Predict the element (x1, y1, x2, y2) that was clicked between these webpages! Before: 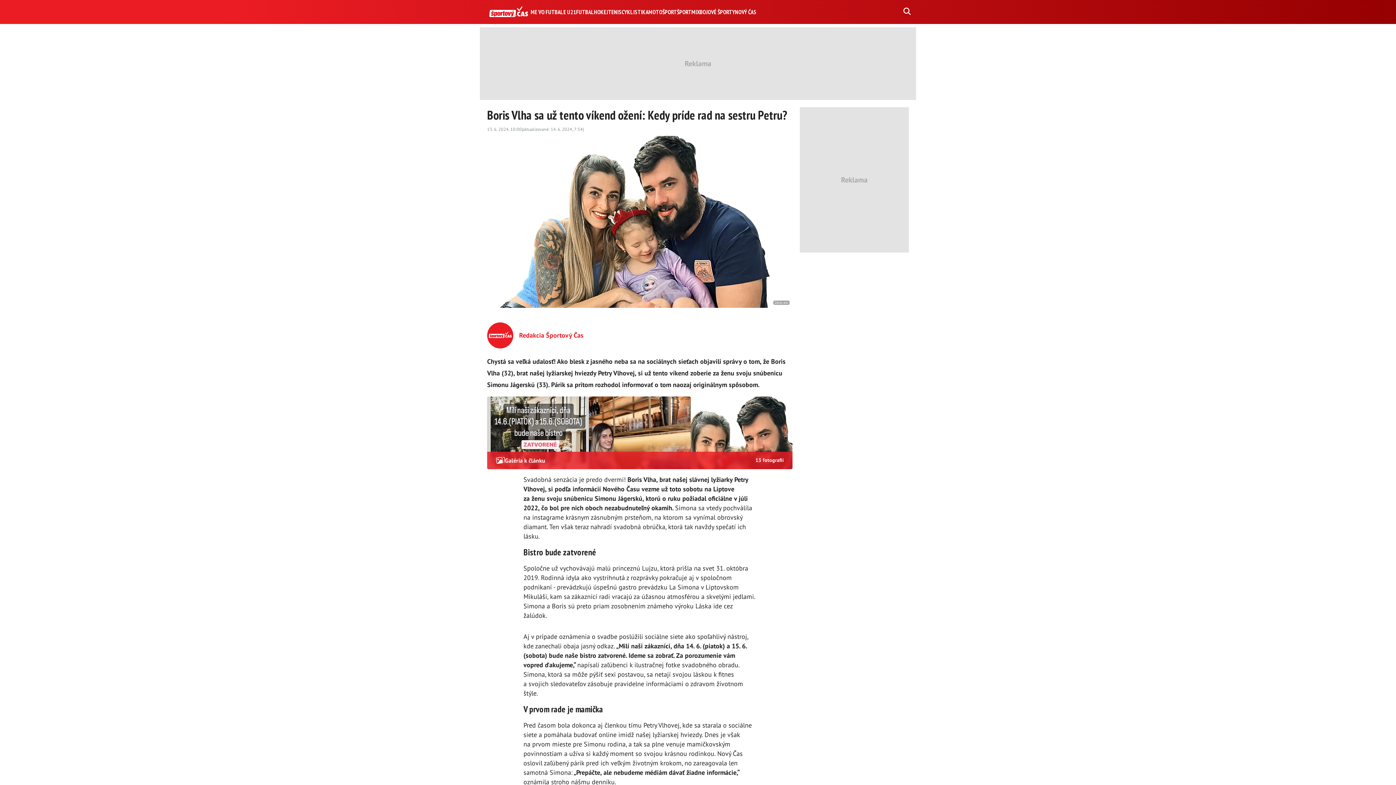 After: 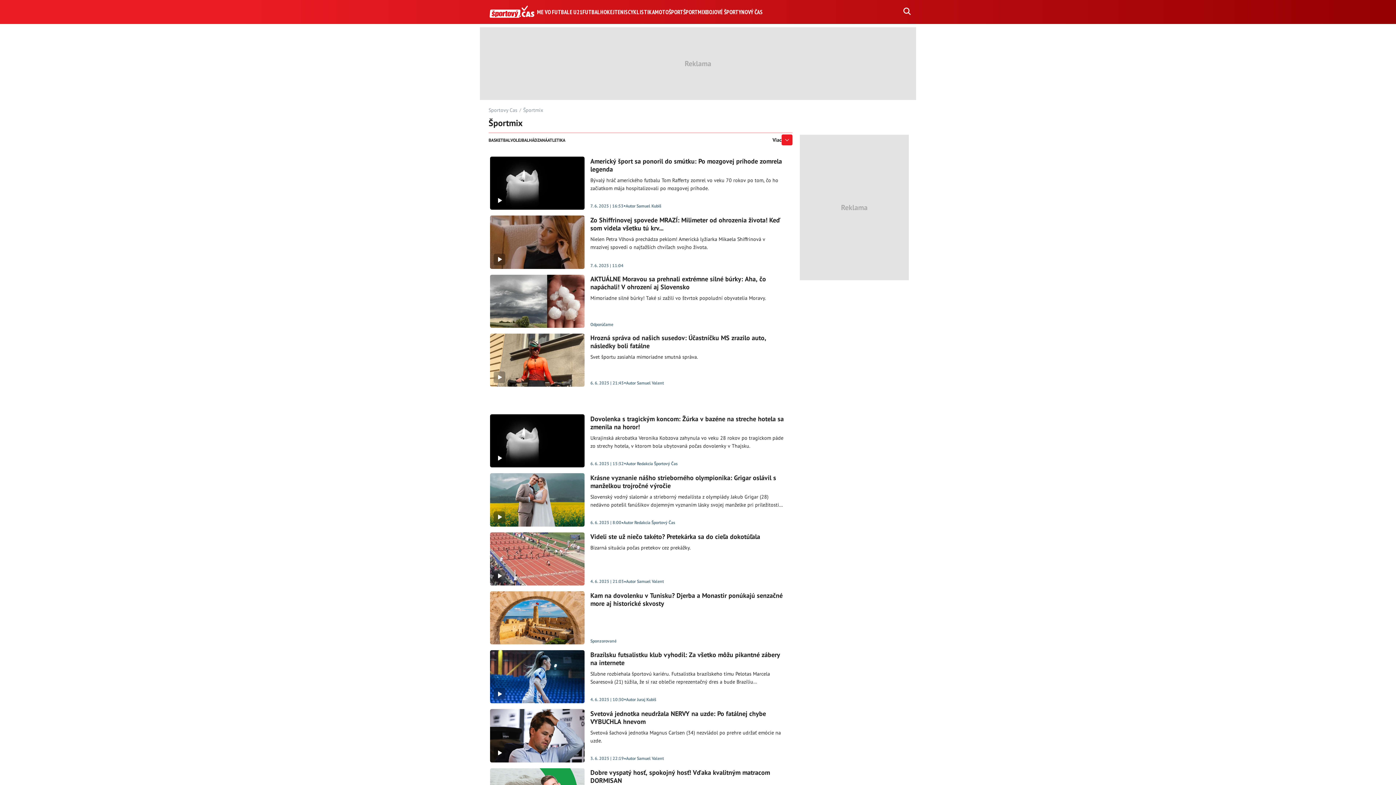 Action: bbox: (677, 8, 700, 15) label: ŠPORTMIX